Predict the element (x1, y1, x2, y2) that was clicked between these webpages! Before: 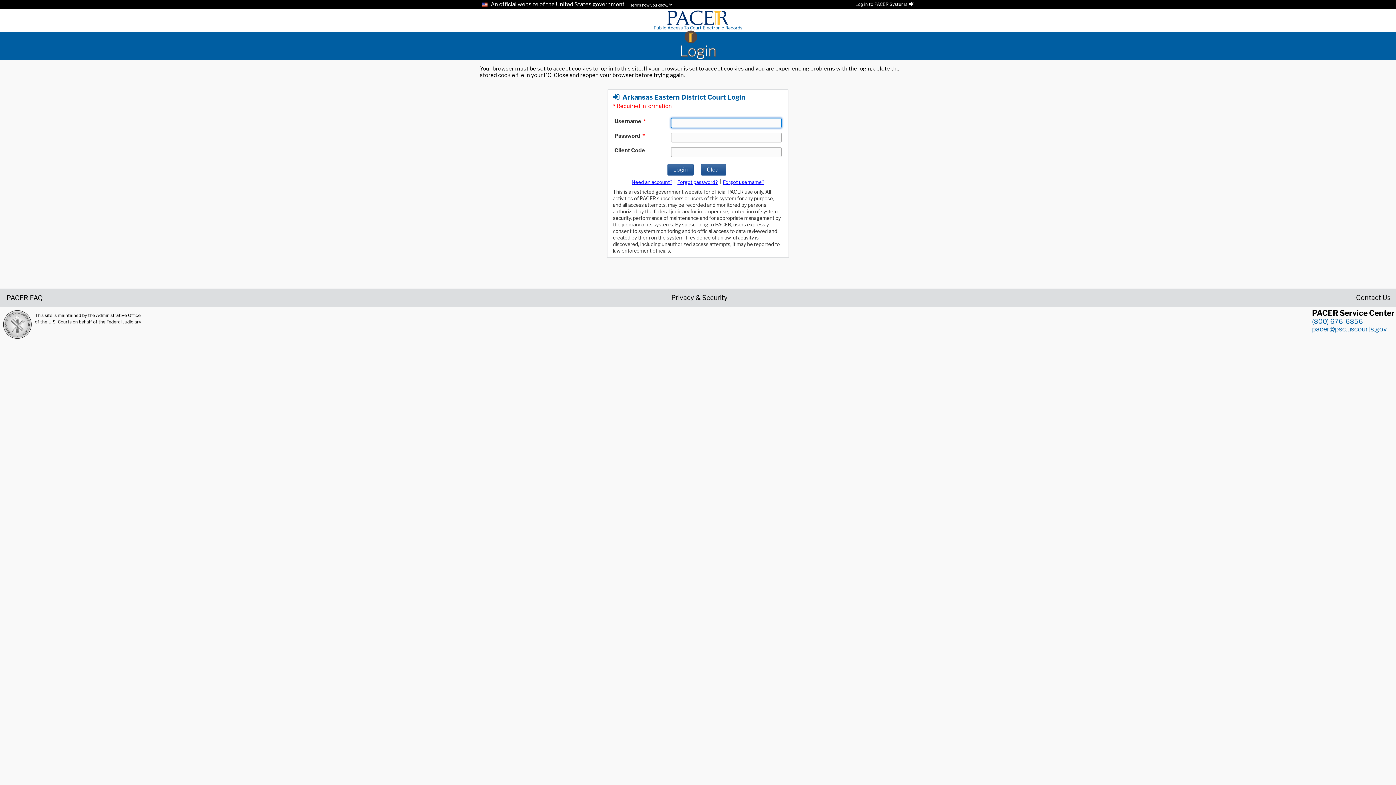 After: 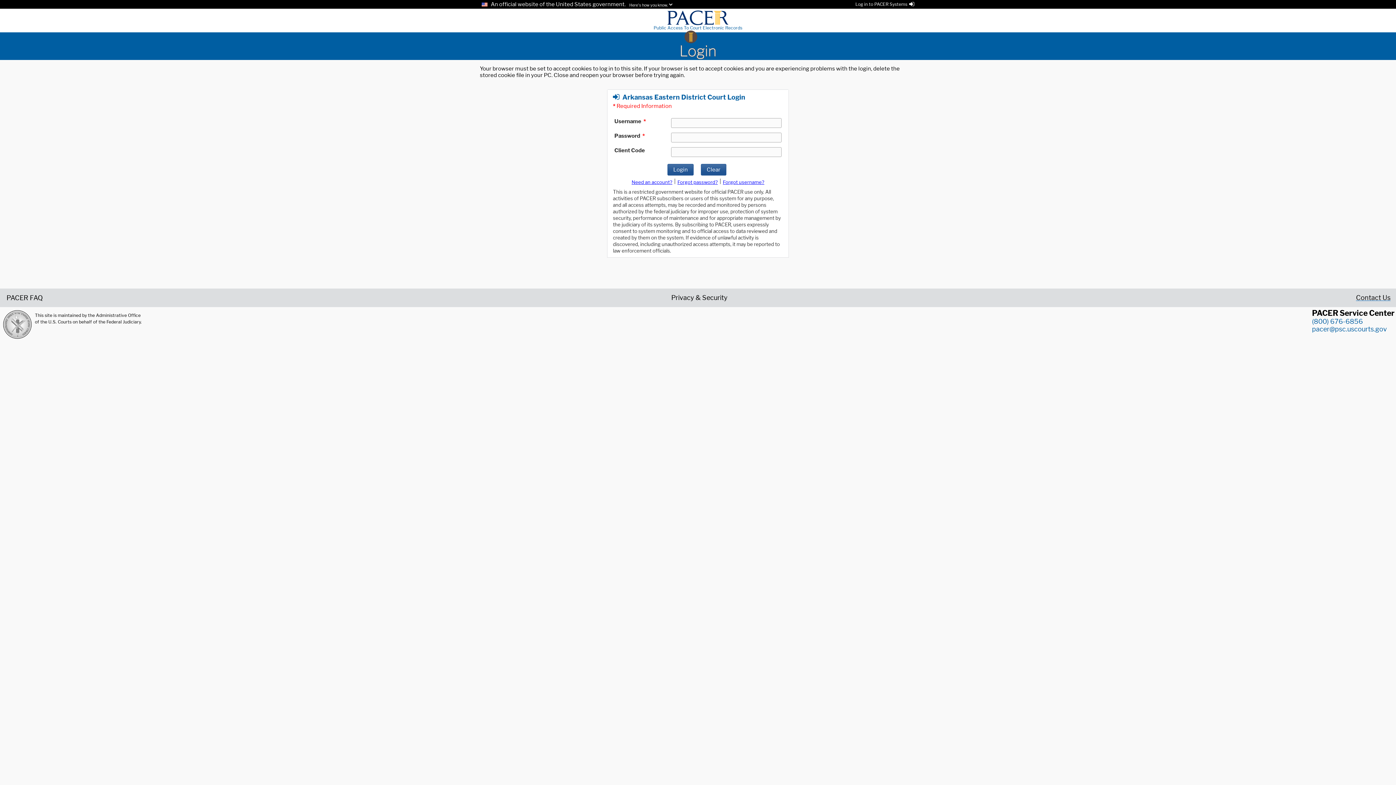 Action: label: Contact Us bbox: (1356, 294, 1390, 300)